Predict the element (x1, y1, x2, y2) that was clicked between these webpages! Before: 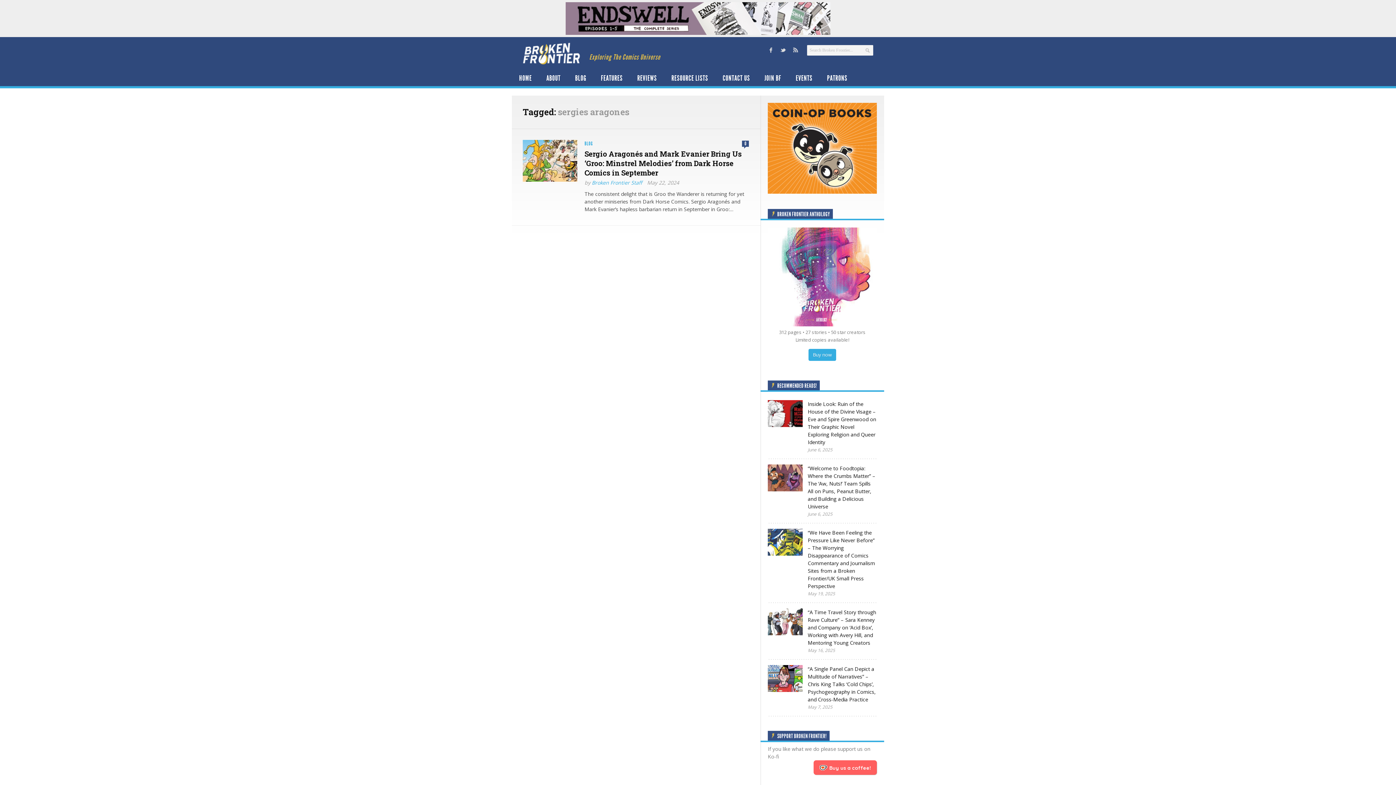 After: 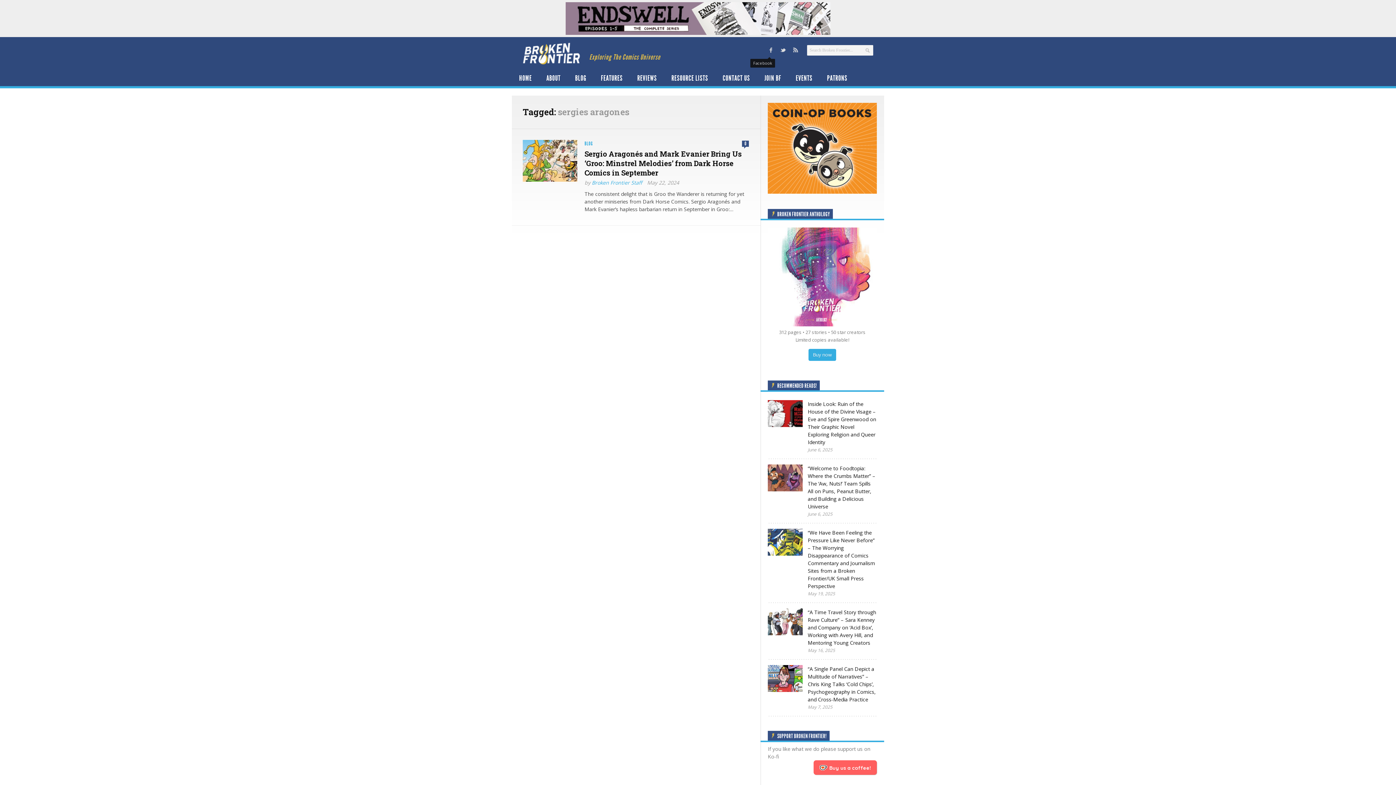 Action: bbox: (766, 45, 775, 54)